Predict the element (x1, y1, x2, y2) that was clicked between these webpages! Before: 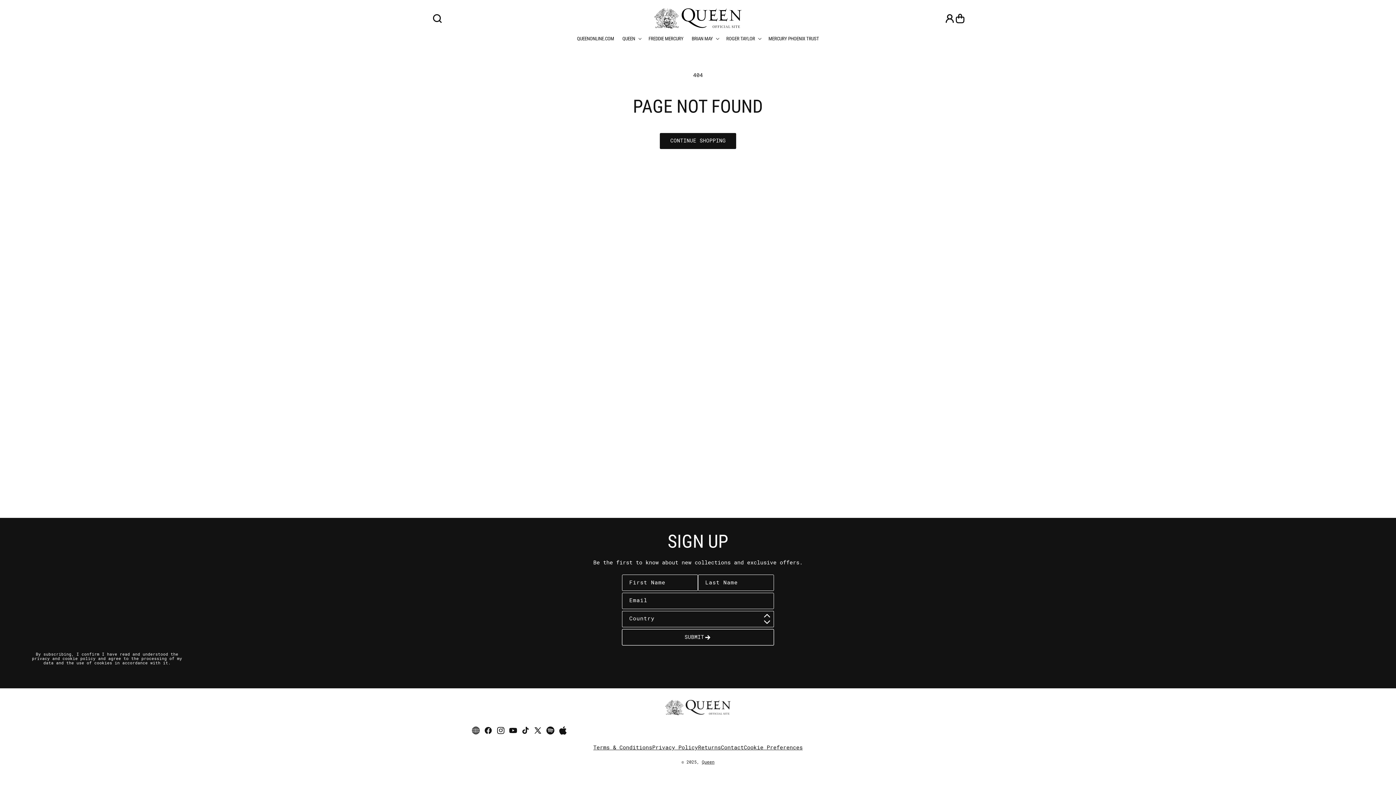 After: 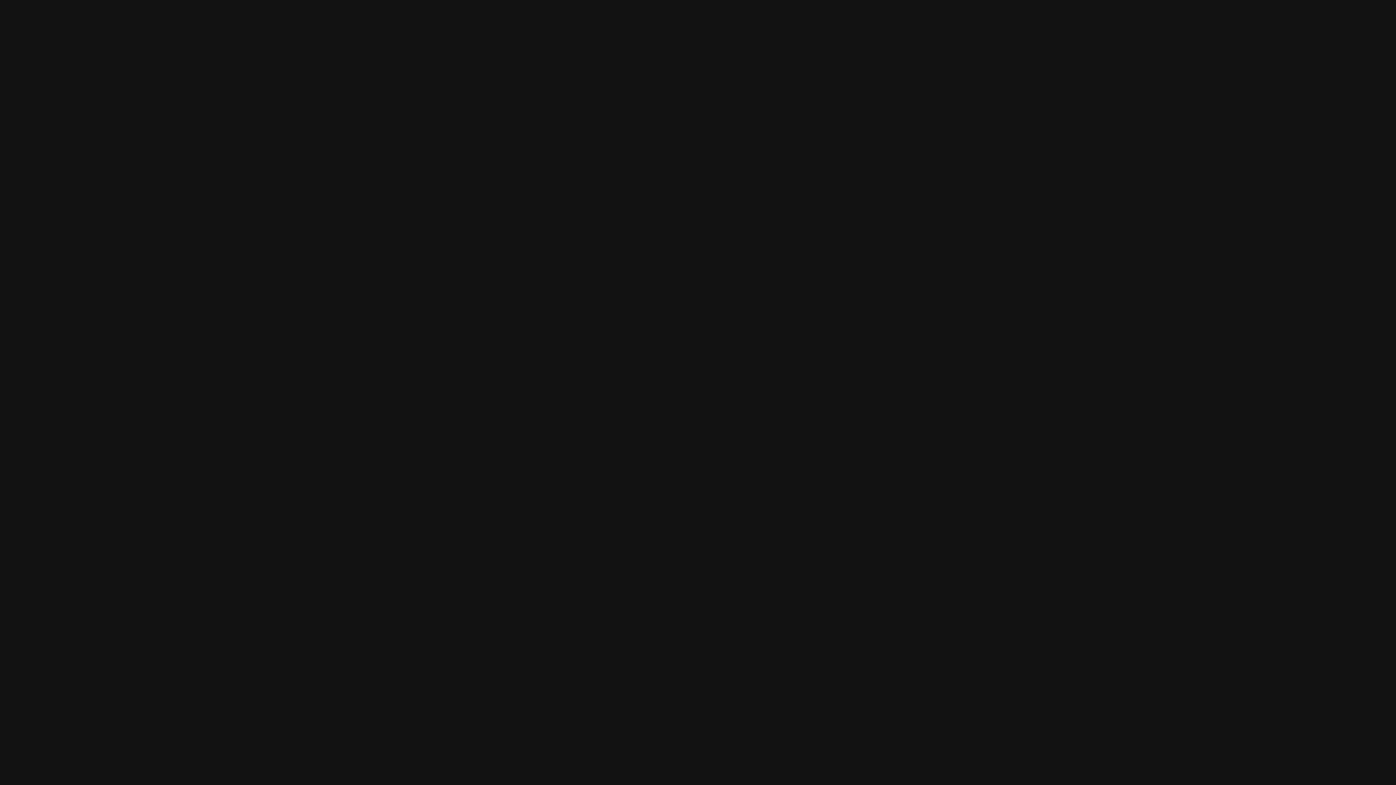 Action: bbox: (544, 724, 556, 737) label: Spotify